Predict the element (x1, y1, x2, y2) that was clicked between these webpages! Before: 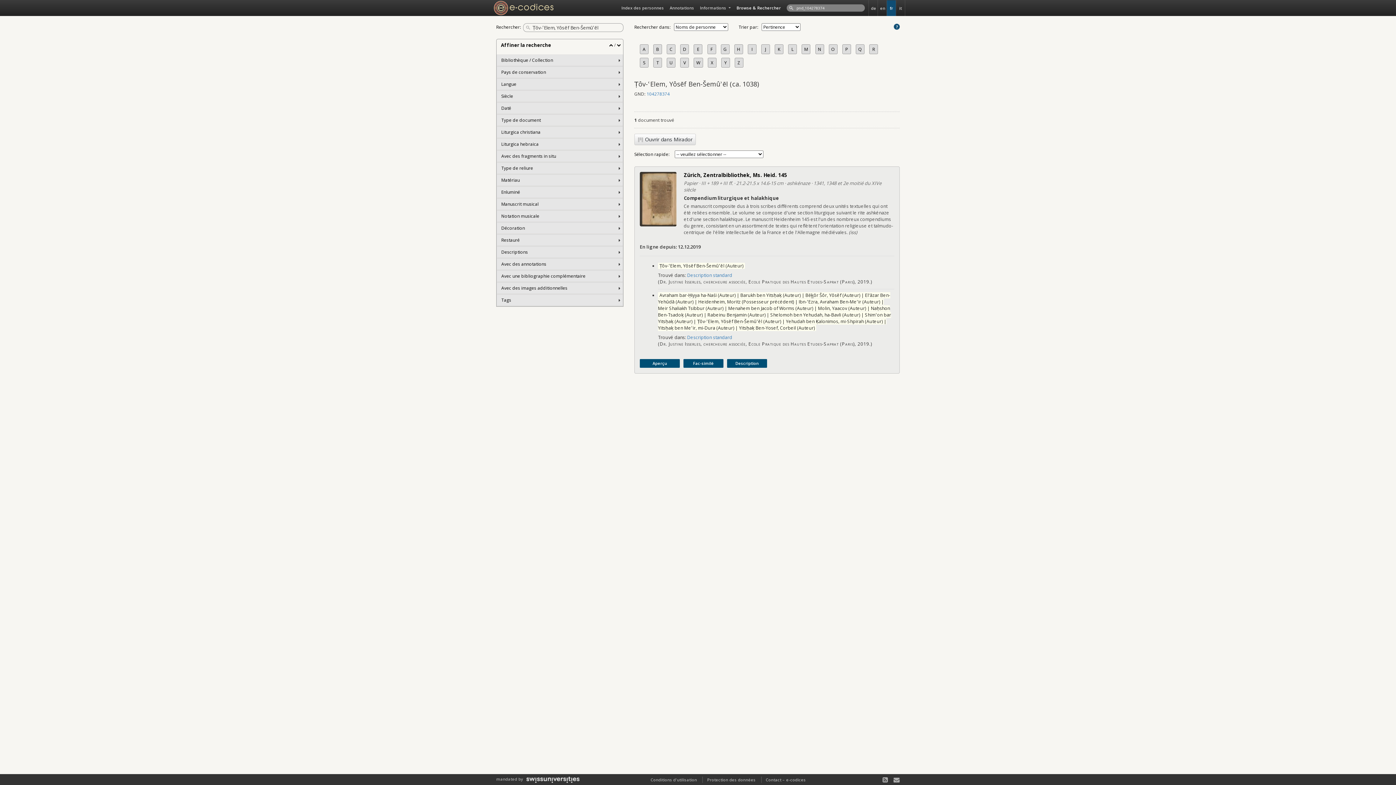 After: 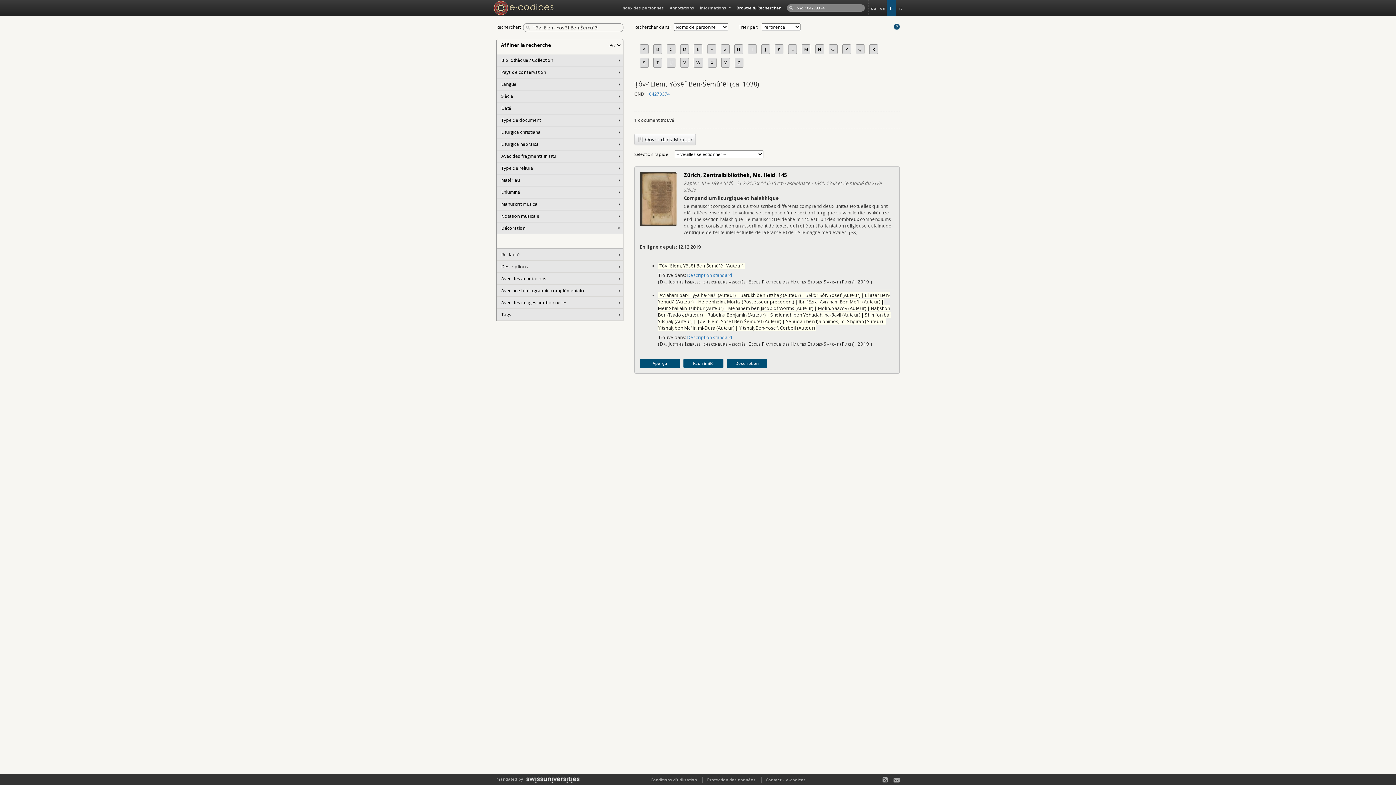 Action: bbox: (497, 222, 622, 233) label: Décoration